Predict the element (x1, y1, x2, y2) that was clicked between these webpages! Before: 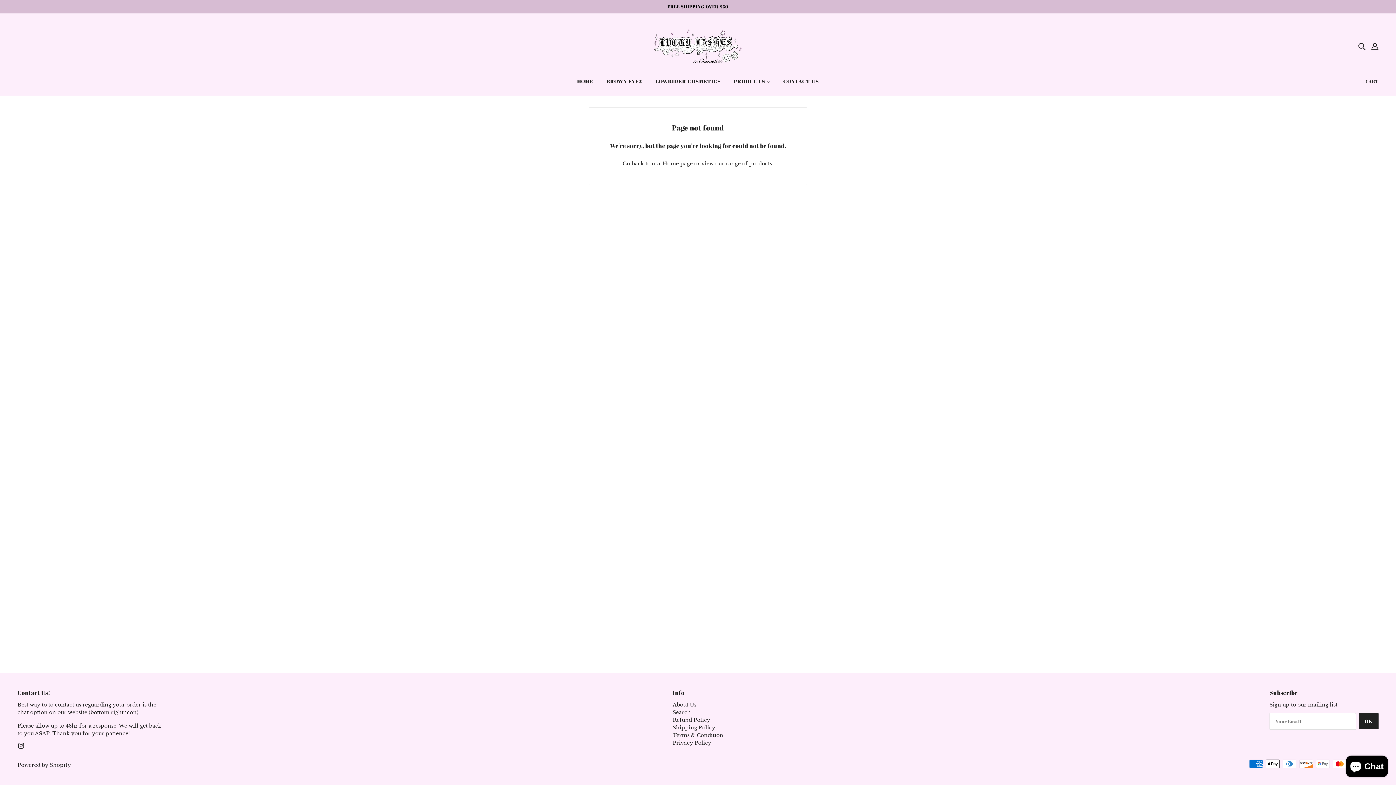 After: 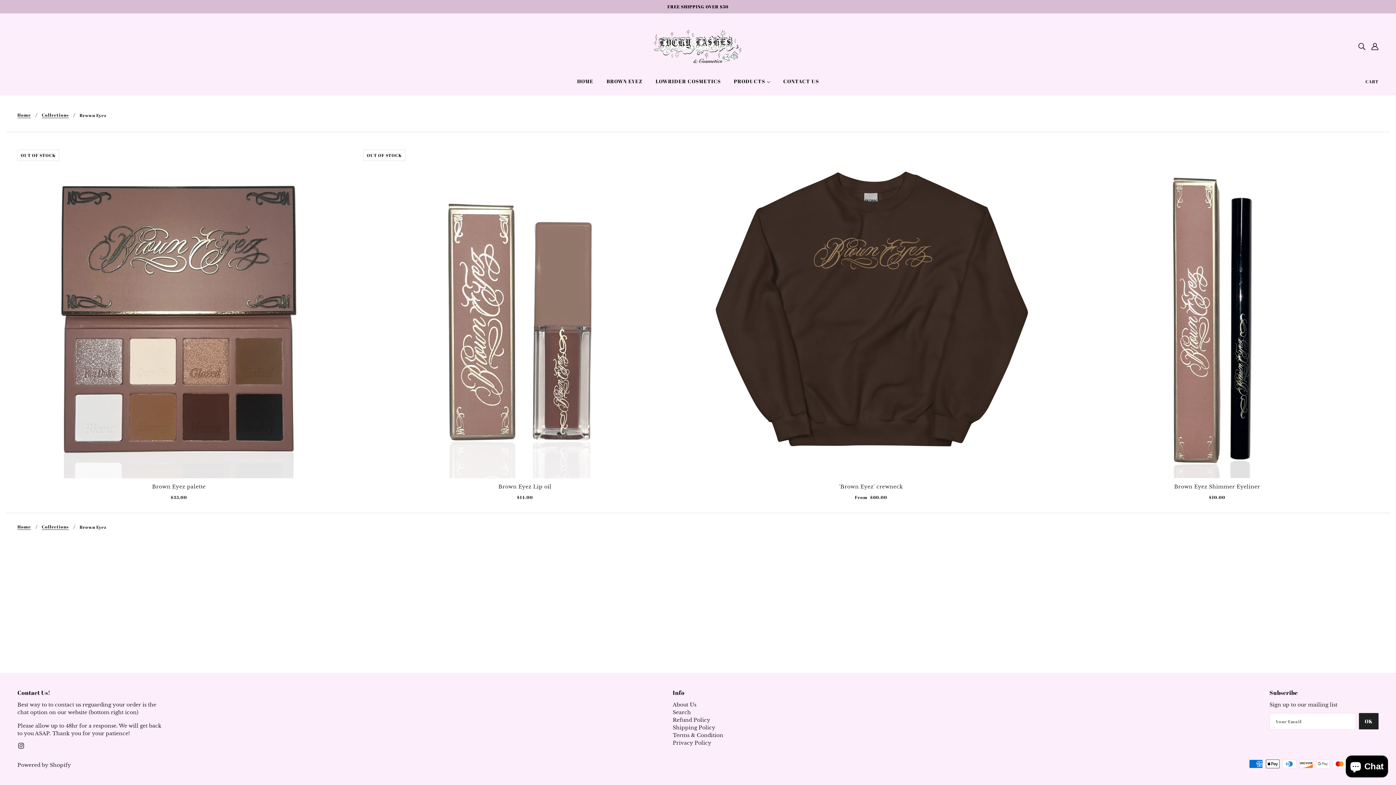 Action: bbox: (600, 73, 648, 95) label: BROWN EYEZ